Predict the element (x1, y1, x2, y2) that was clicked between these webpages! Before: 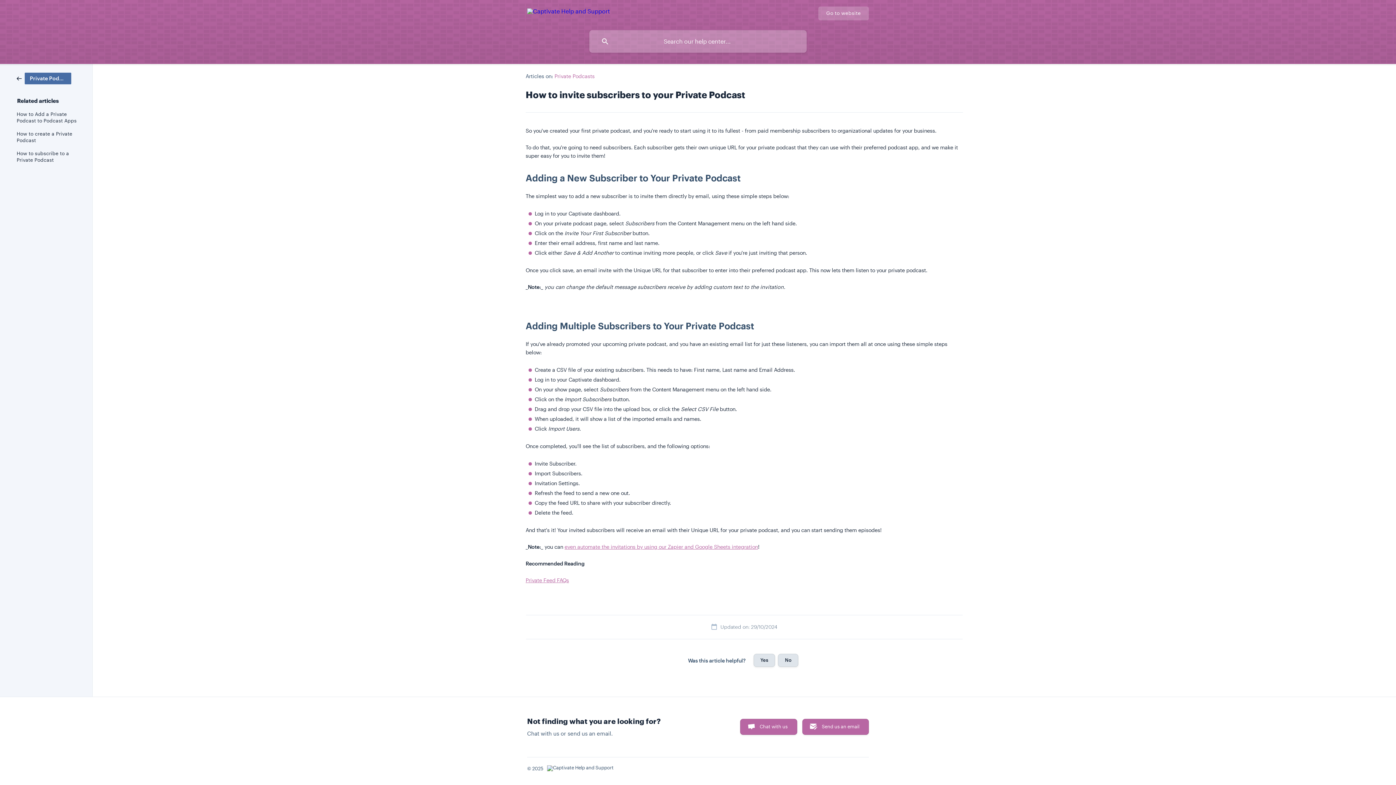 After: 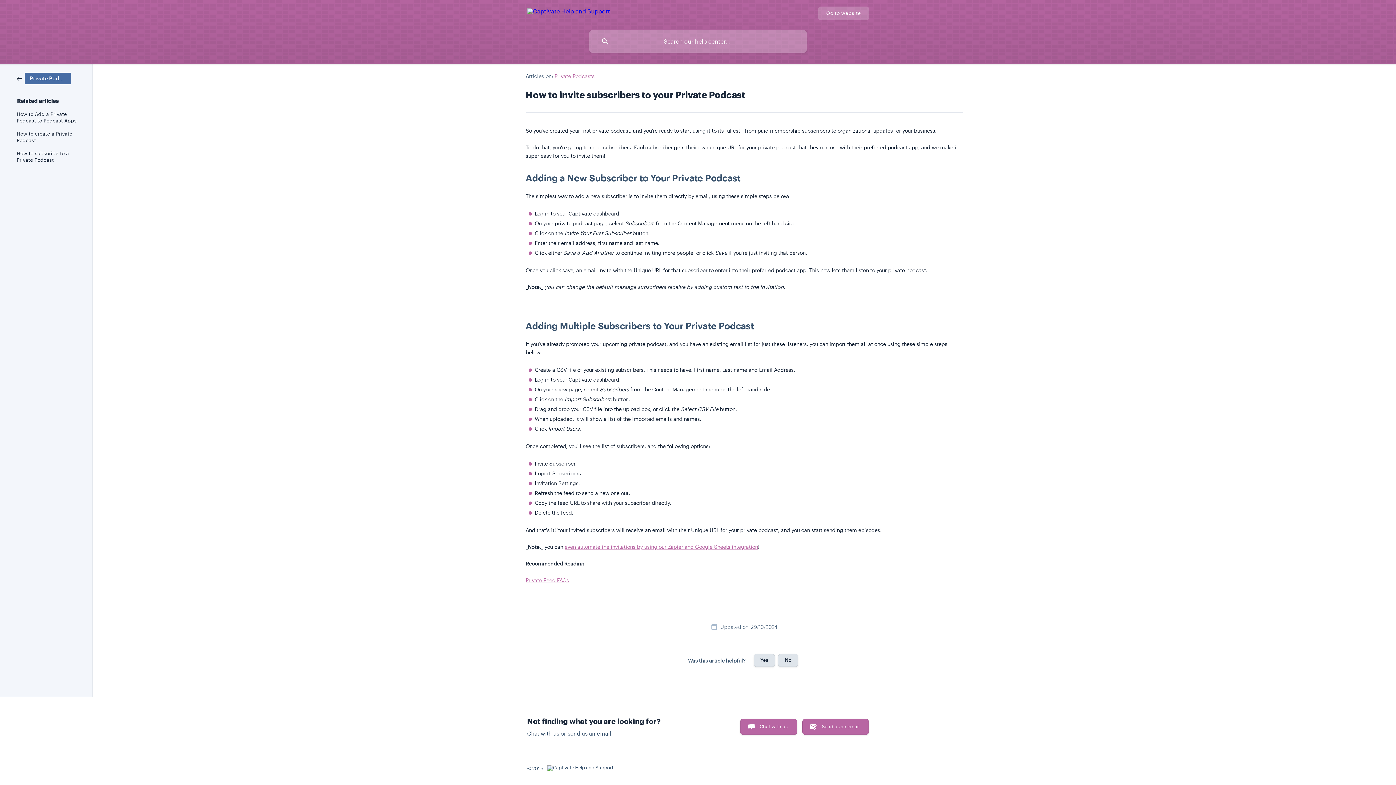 Action: bbox: (525, 577, 569, 583) label: Private Feed FAQs